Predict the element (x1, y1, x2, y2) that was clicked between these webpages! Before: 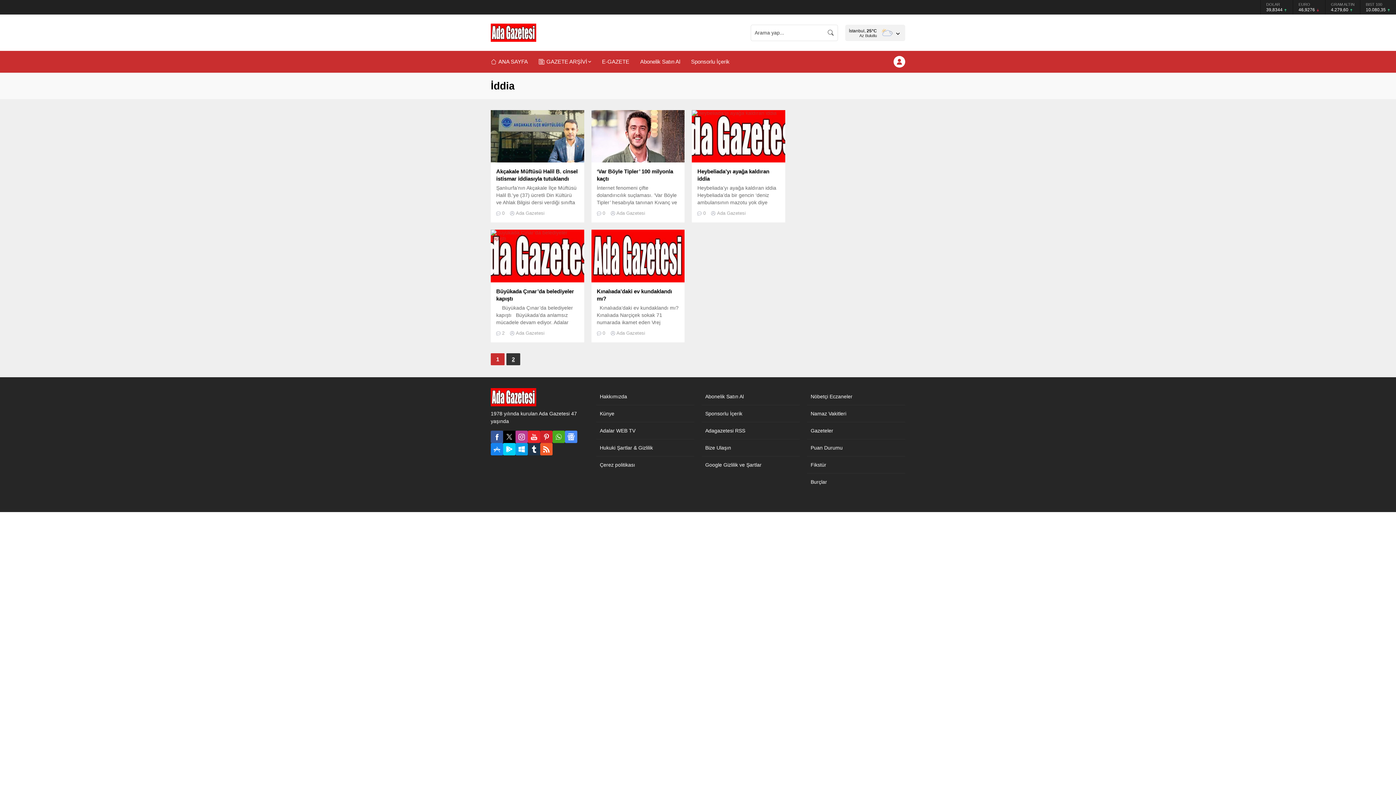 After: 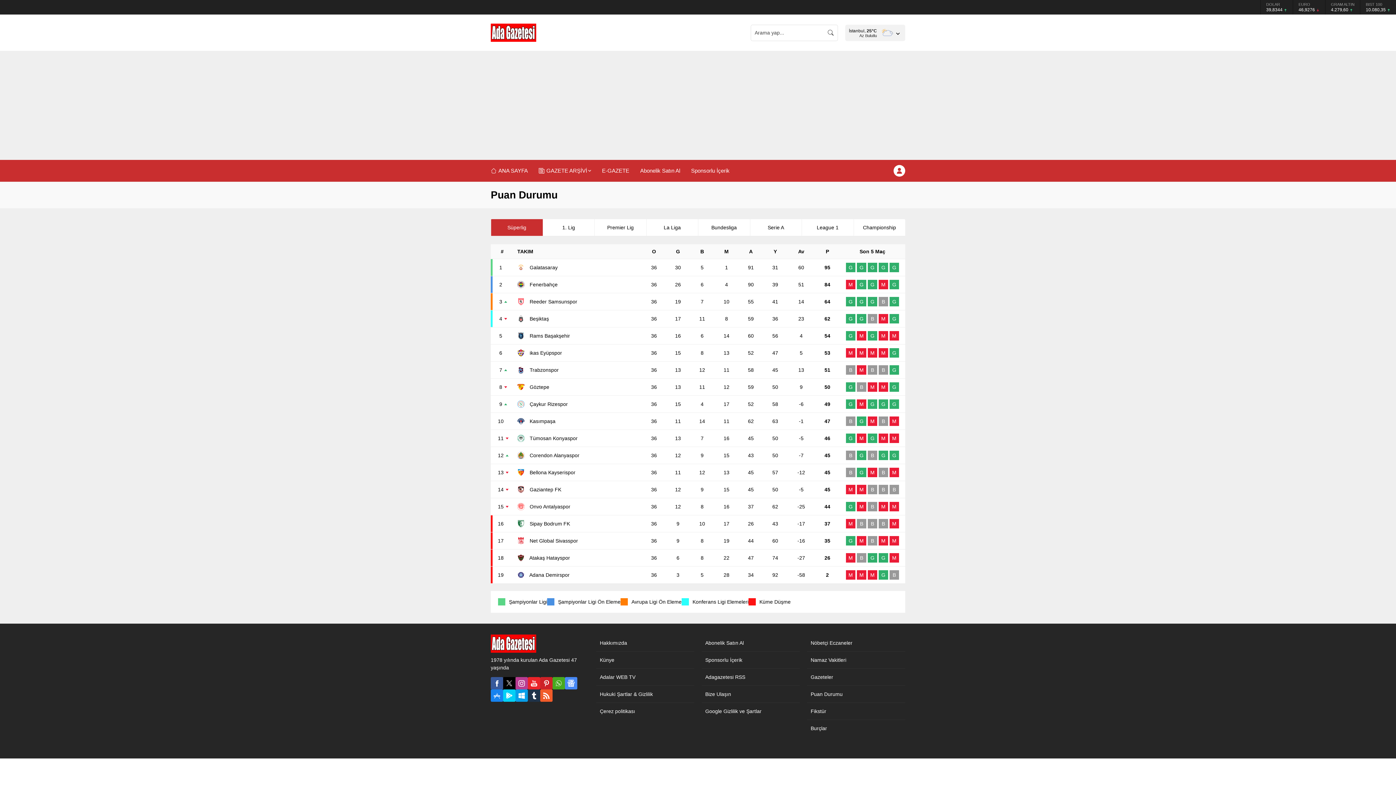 Action: label: Puan Durumu bbox: (807, 439, 905, 456)